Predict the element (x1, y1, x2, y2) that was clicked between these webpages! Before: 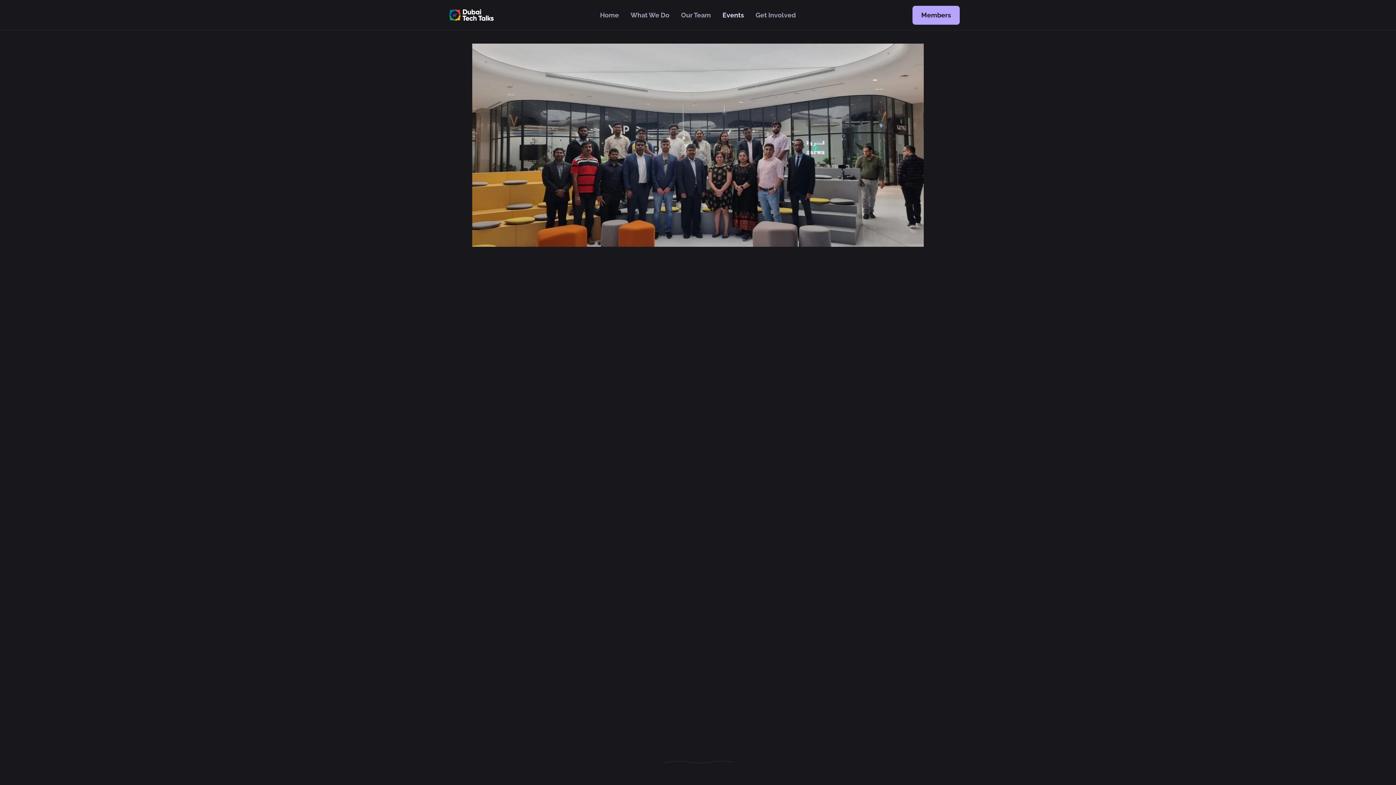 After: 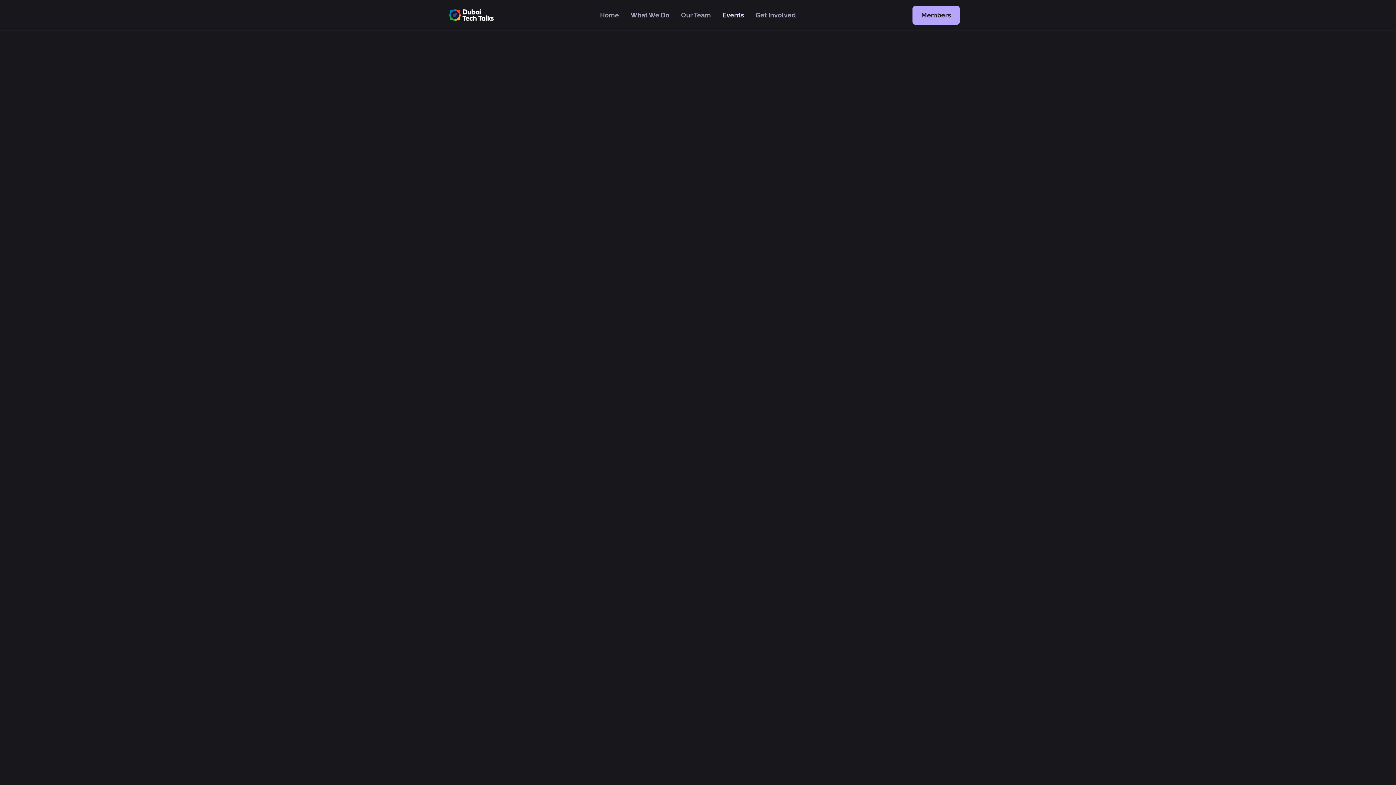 Action: label: All Events bbox: (436, 411, 492, 430)